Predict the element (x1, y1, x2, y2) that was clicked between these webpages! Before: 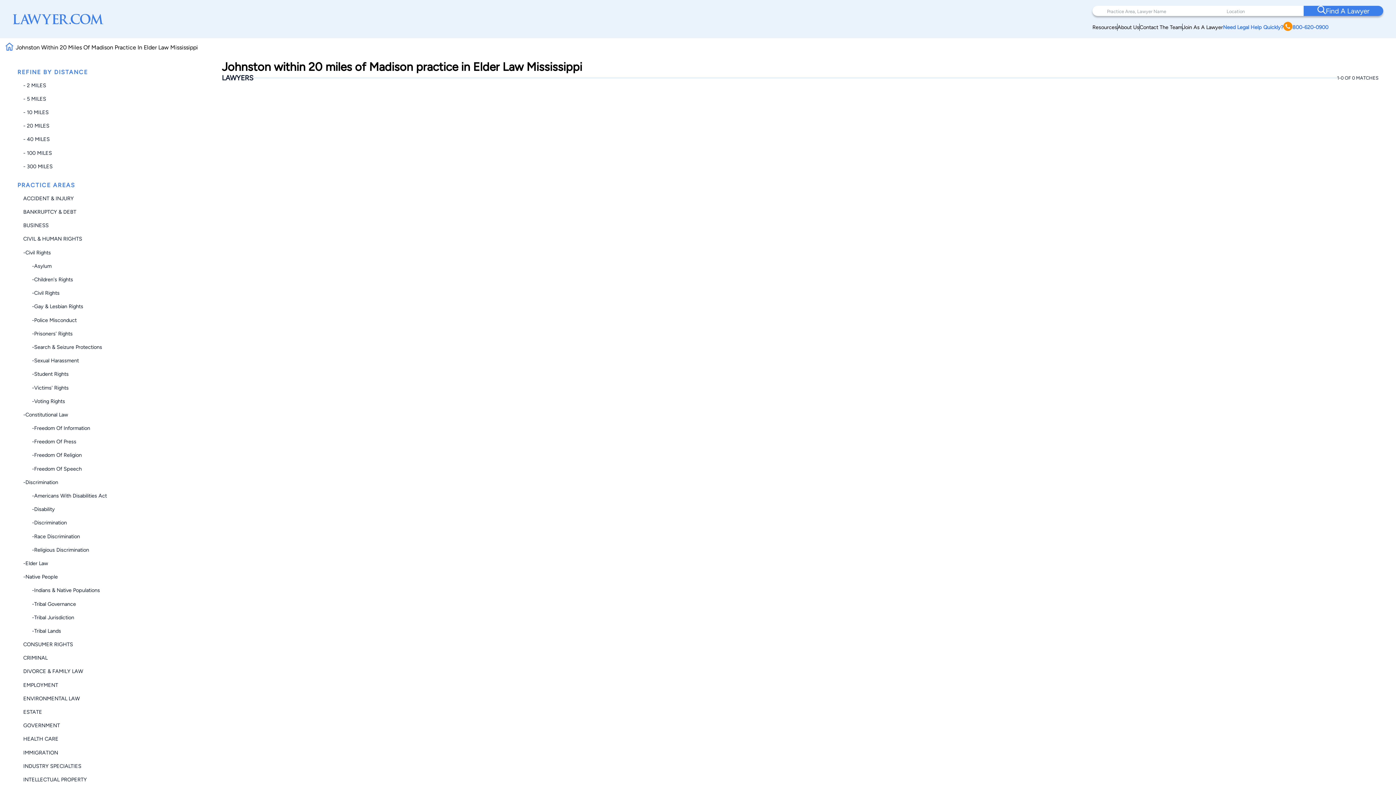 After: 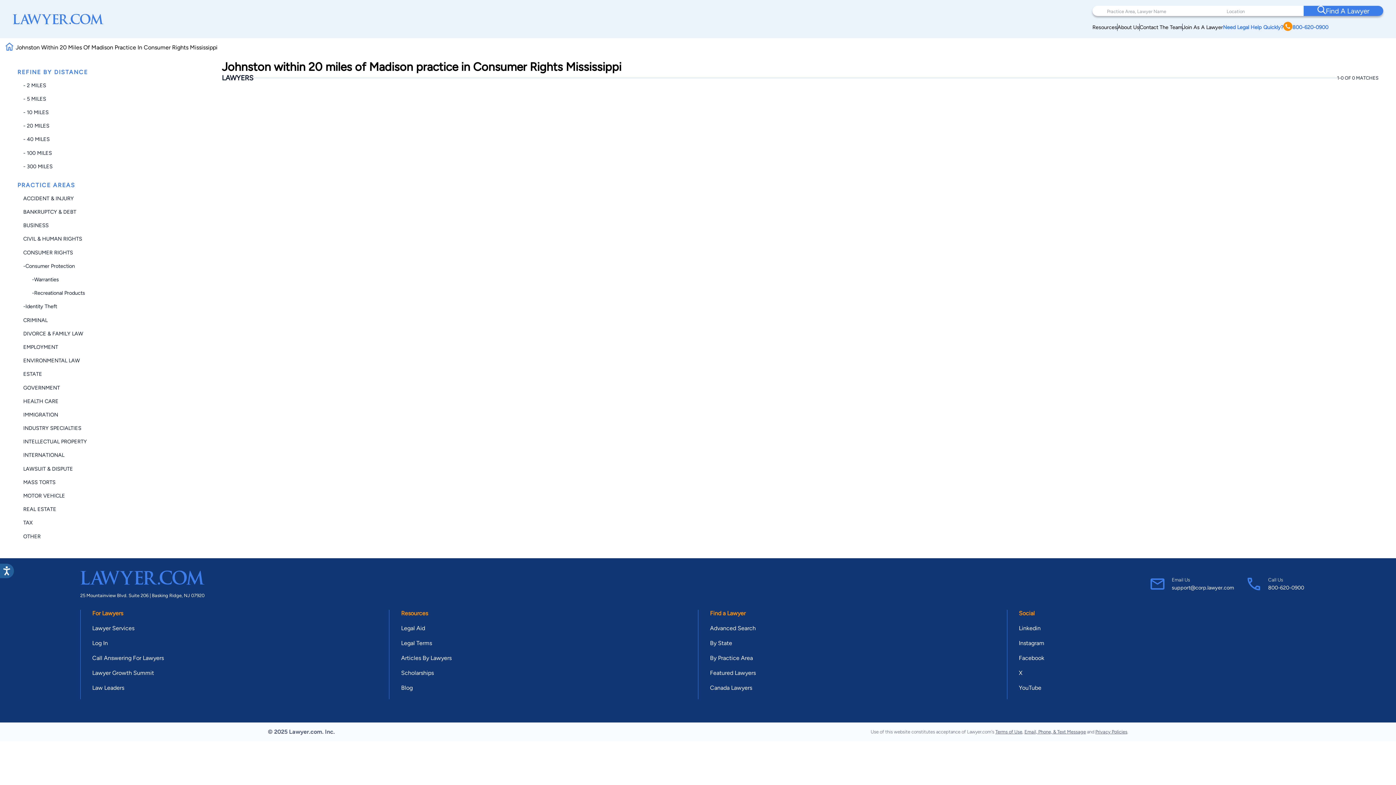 Action: bbox: (23, 641, 73, 648) label: CONSUMER RIGHTS